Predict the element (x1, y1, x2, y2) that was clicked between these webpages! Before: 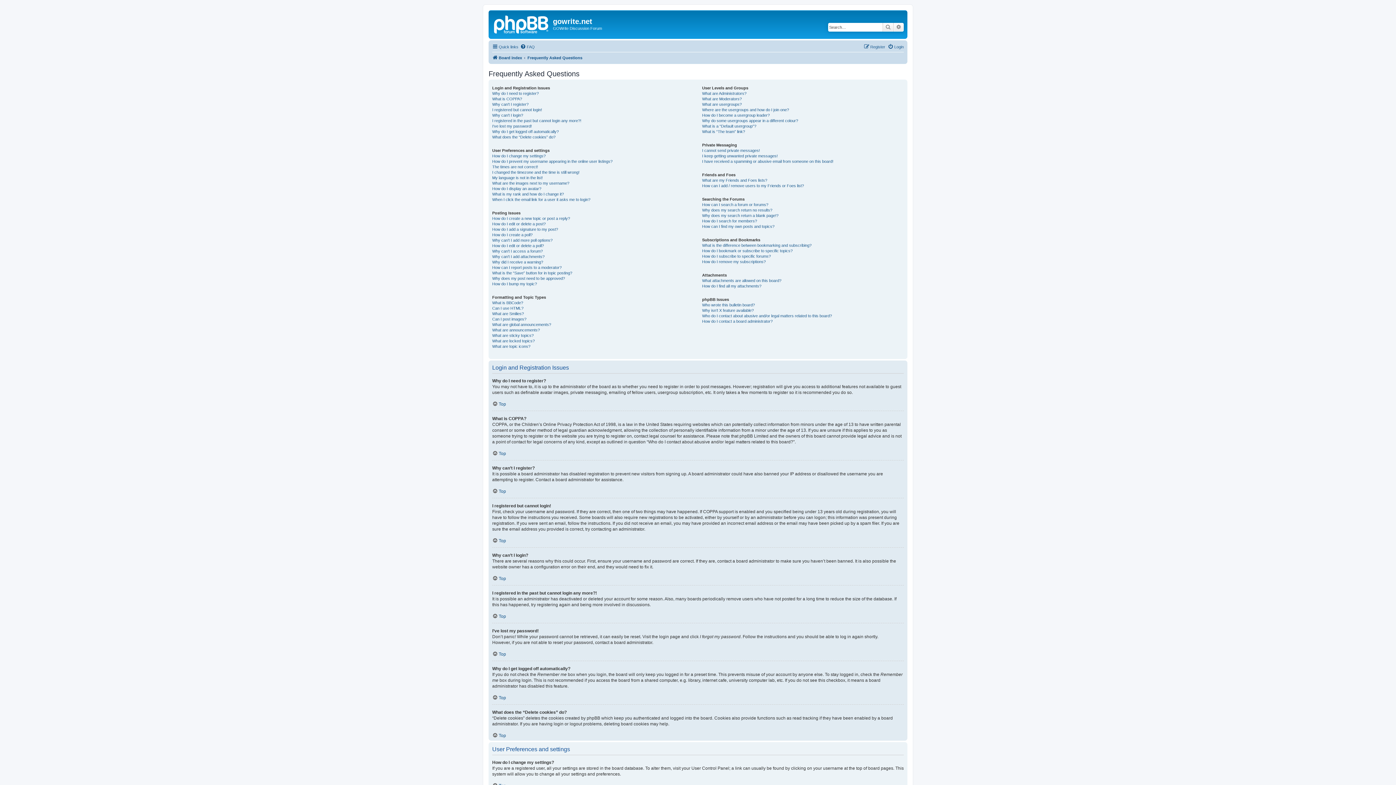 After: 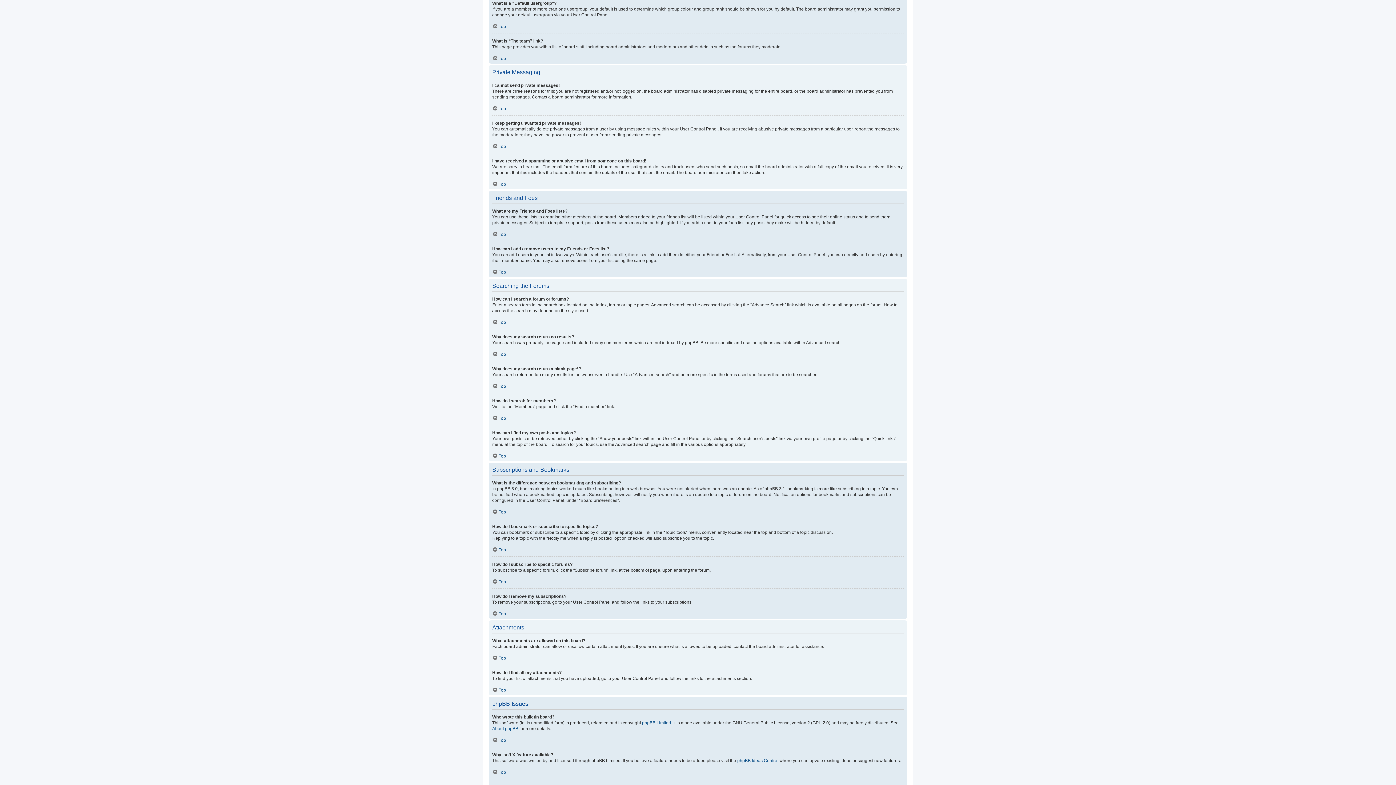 Action: bbox: (702, 123, 756, 128) label: What is a “Default usergroup”?